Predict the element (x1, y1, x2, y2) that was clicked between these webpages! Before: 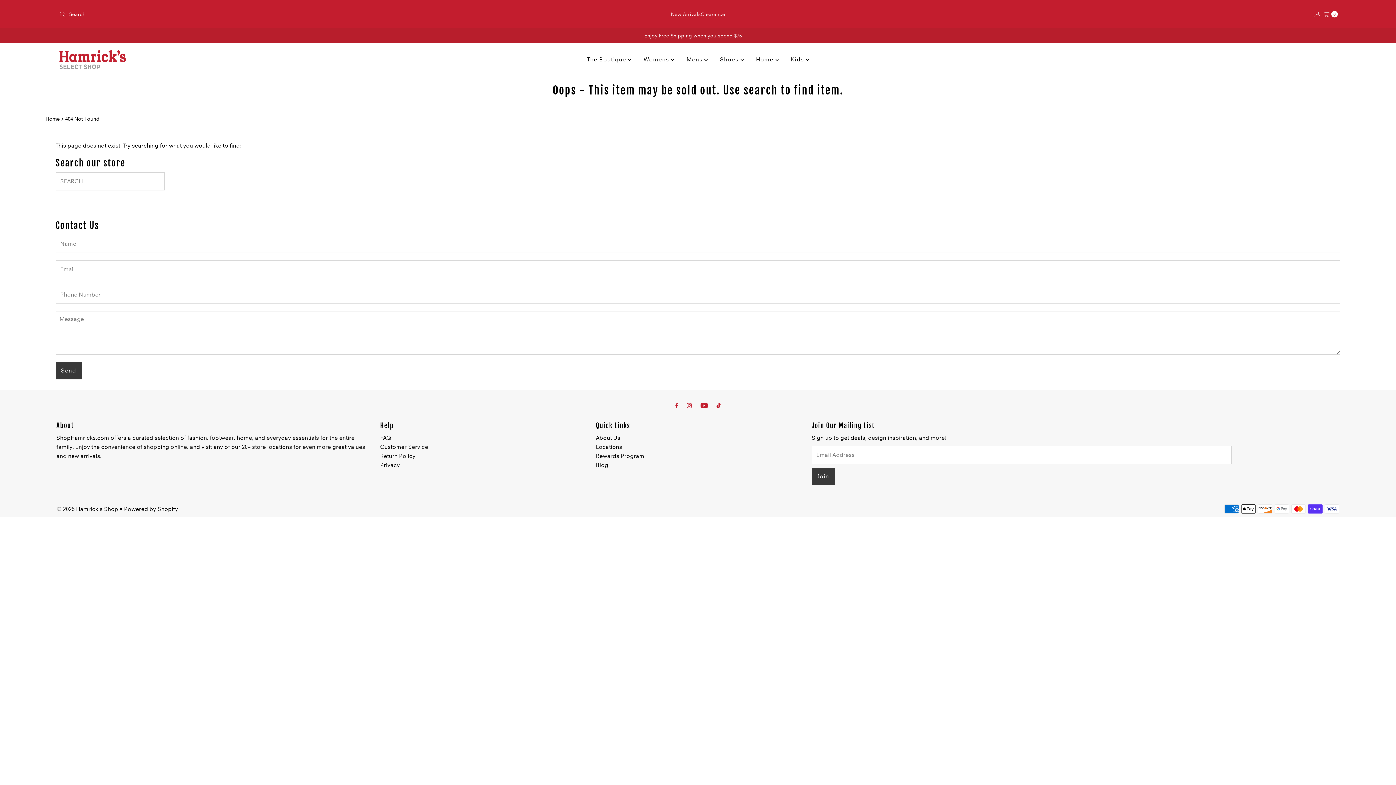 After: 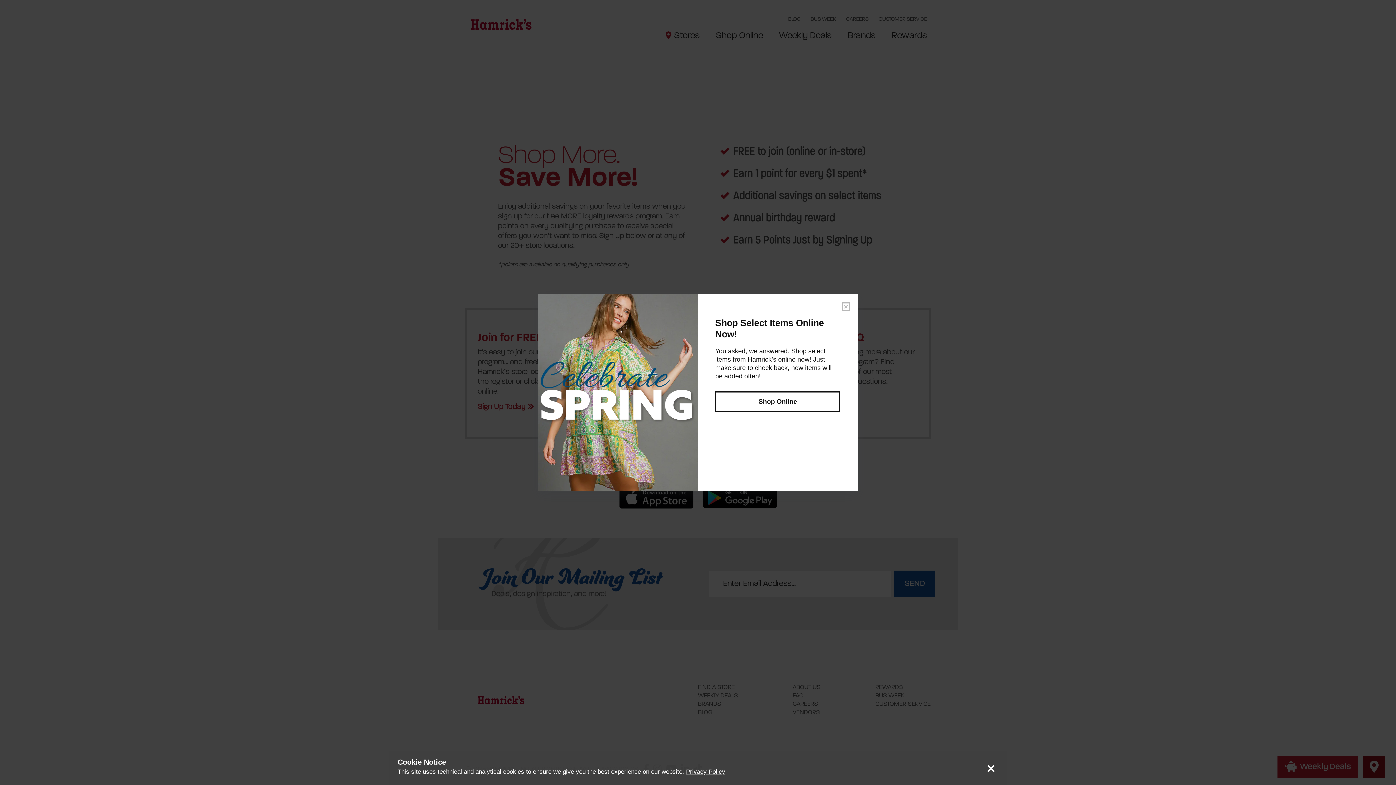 Action: bbox: (596, 452, 644, 459) label: Rewards Program